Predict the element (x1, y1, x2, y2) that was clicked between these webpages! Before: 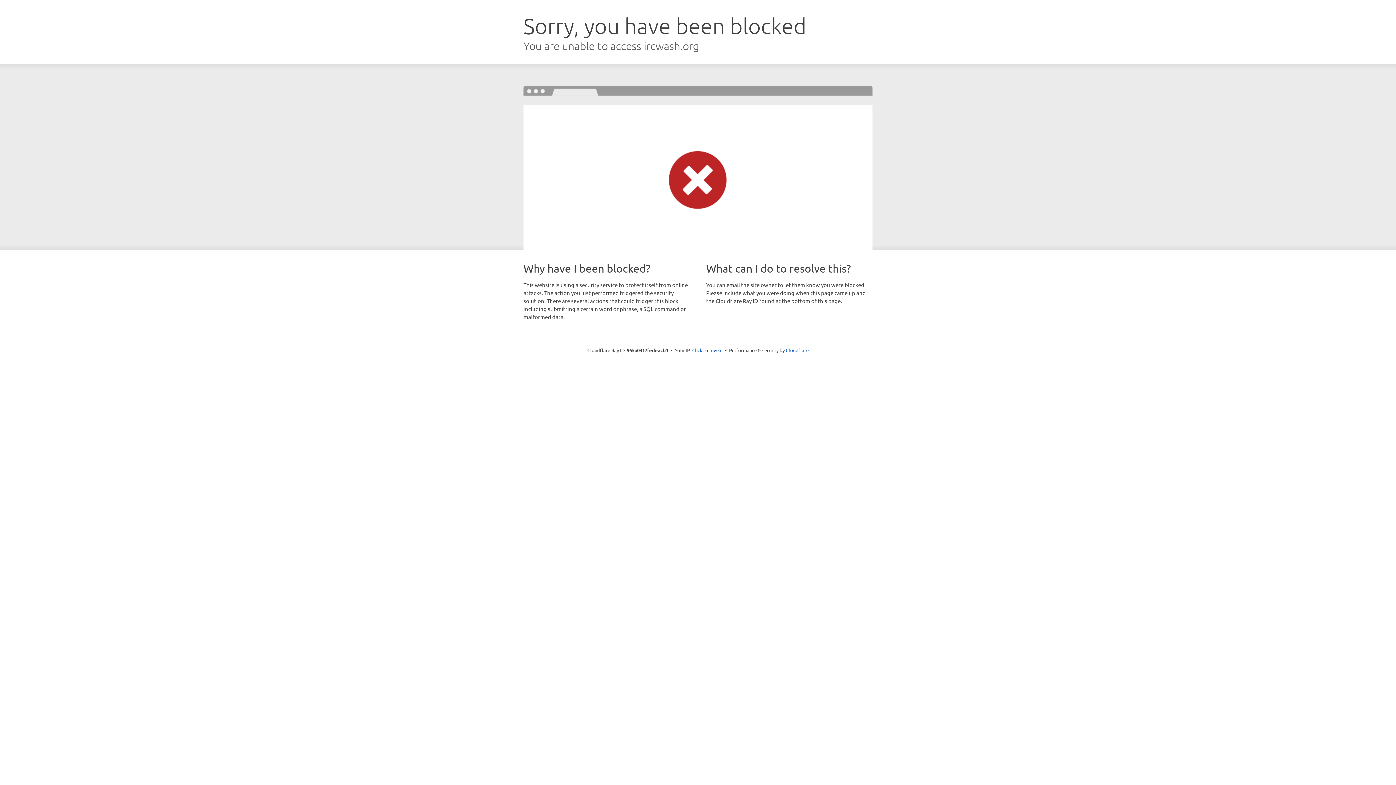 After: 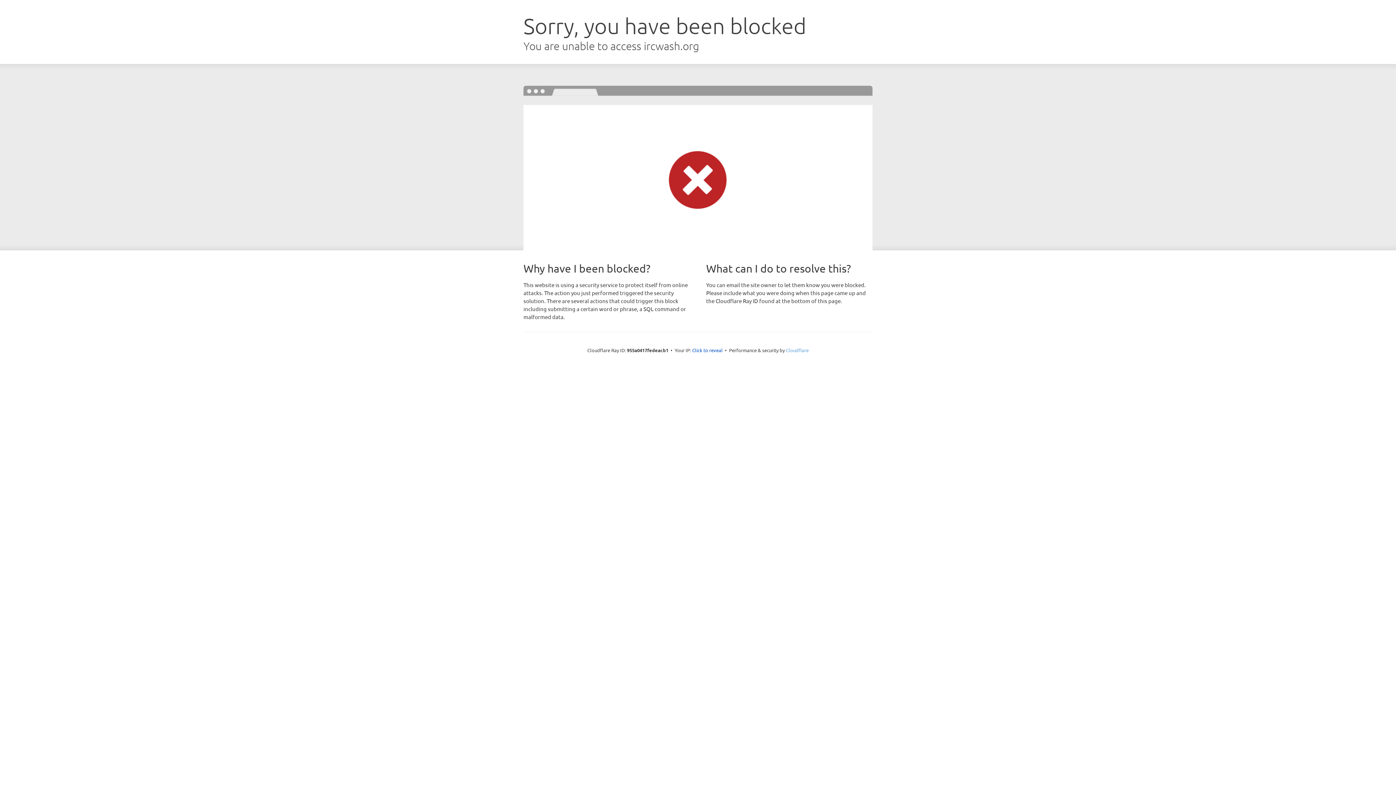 Action: label: Cloudflare bbox: (786, 347, 808, 353)